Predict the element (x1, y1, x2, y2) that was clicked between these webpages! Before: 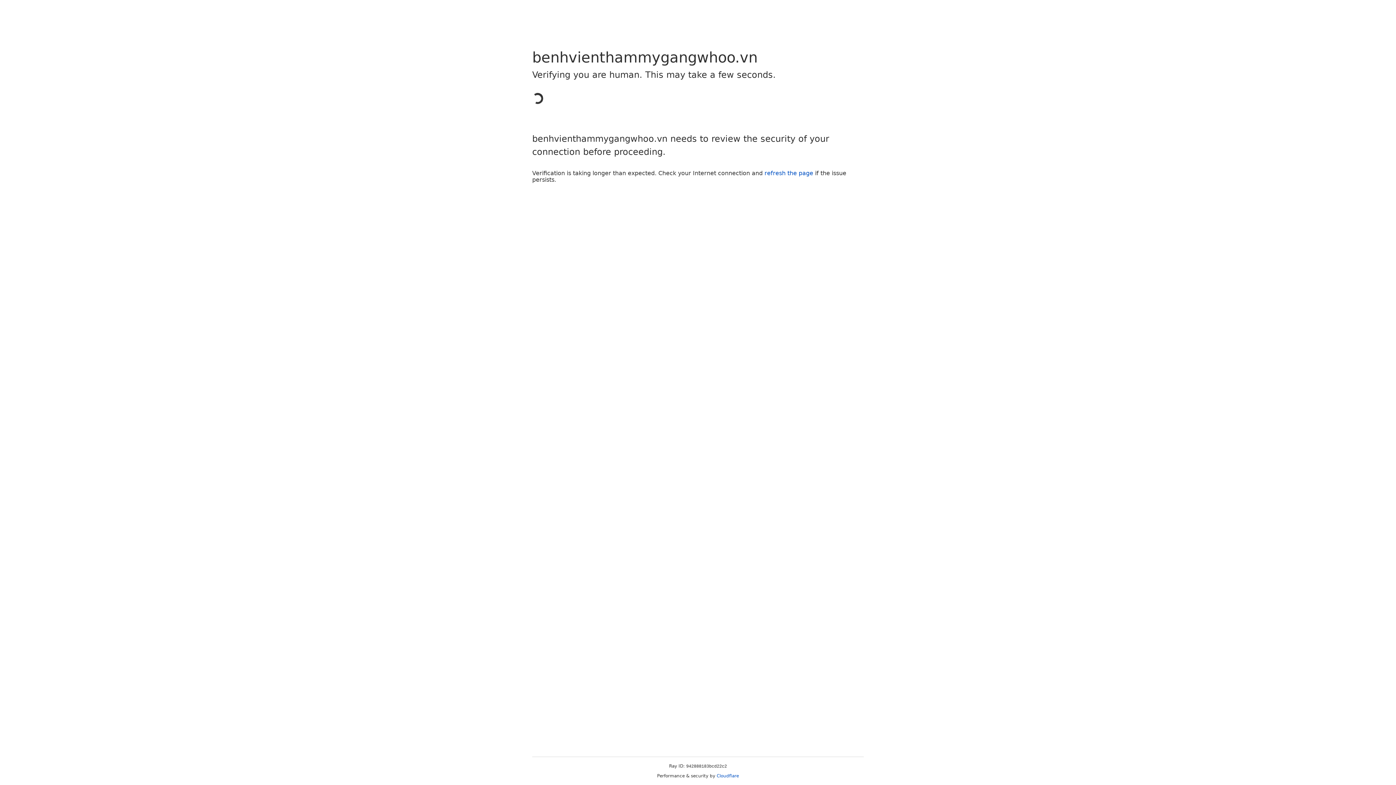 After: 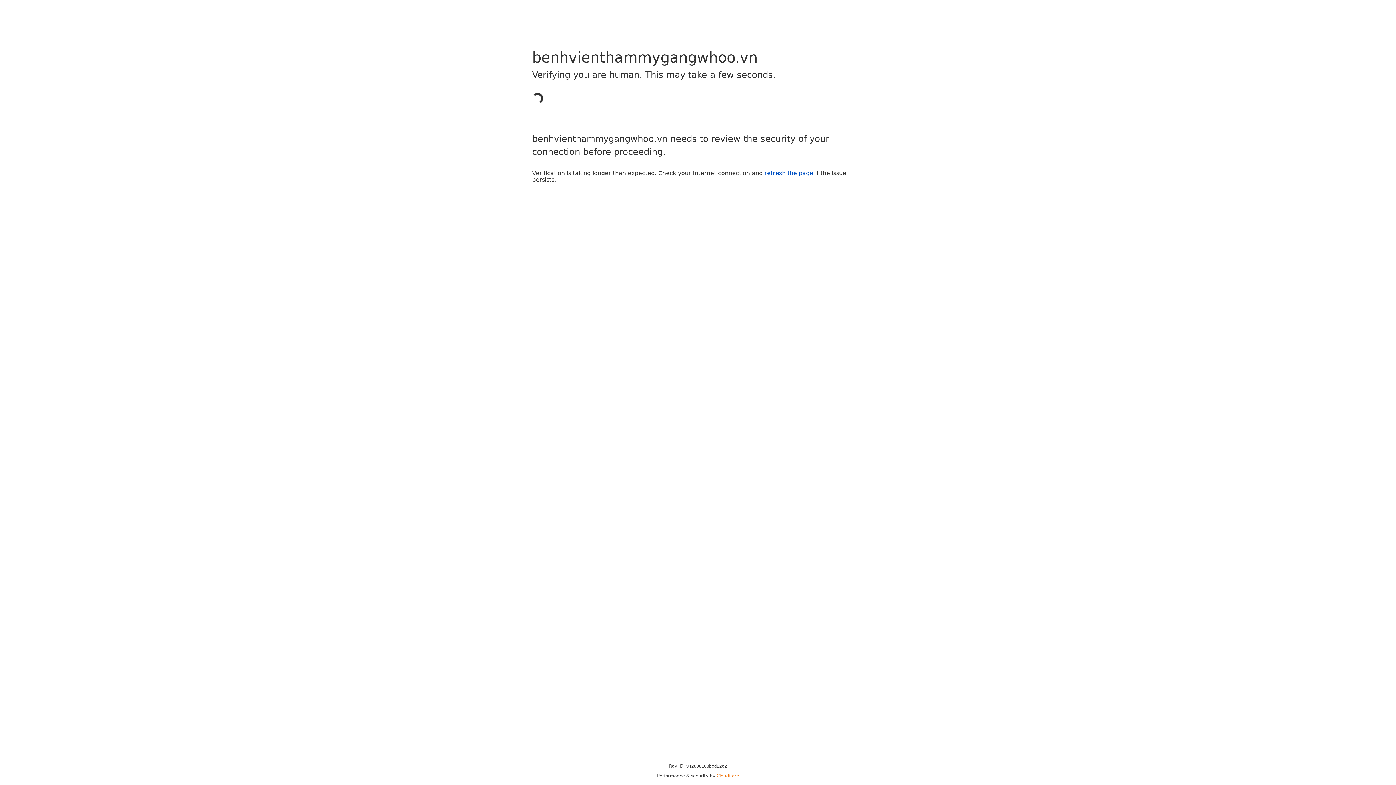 Action: bbox: (716, 773, 739, 778) label: Cloudflare